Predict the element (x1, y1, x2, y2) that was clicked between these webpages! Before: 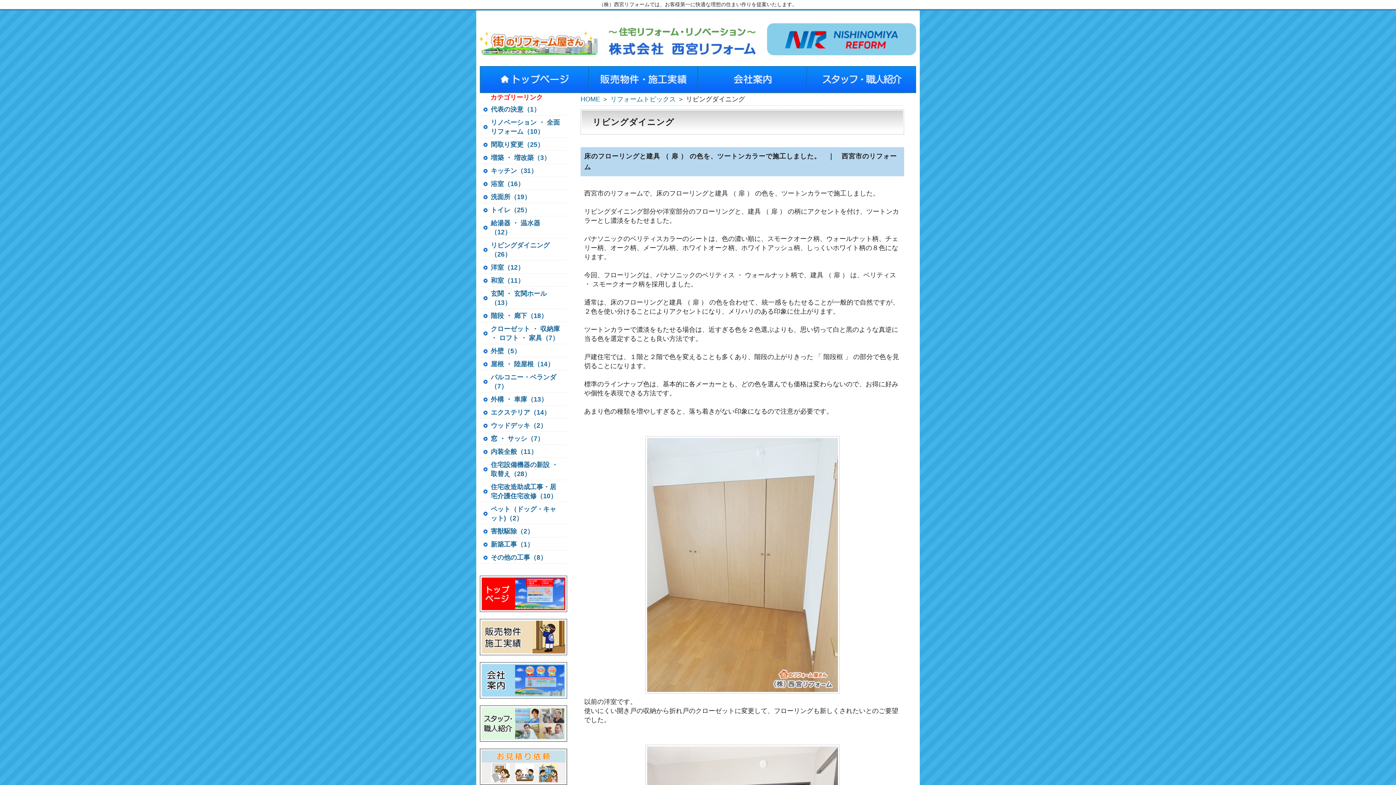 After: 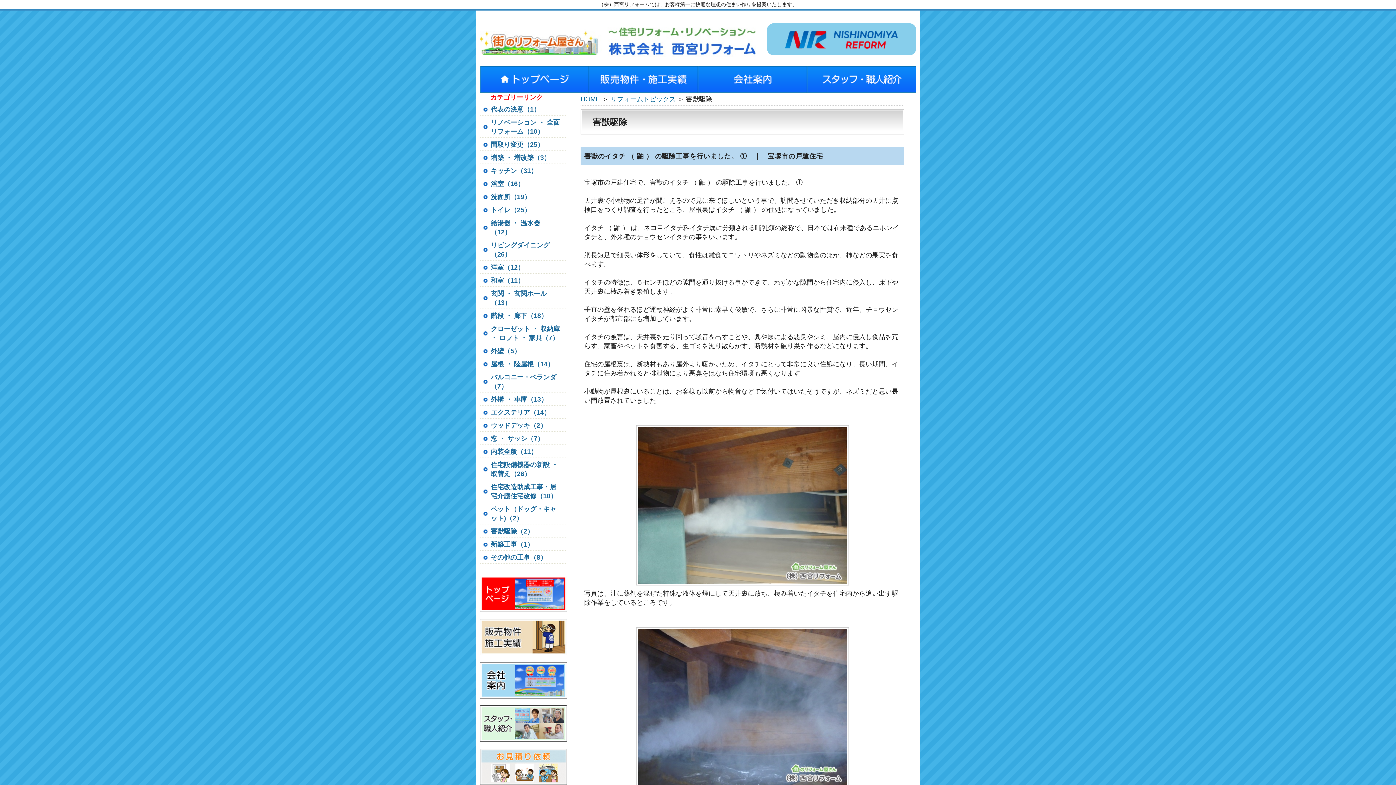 Action: label: 害獣駆除（2） bbox: (490, 528, 533, 535)